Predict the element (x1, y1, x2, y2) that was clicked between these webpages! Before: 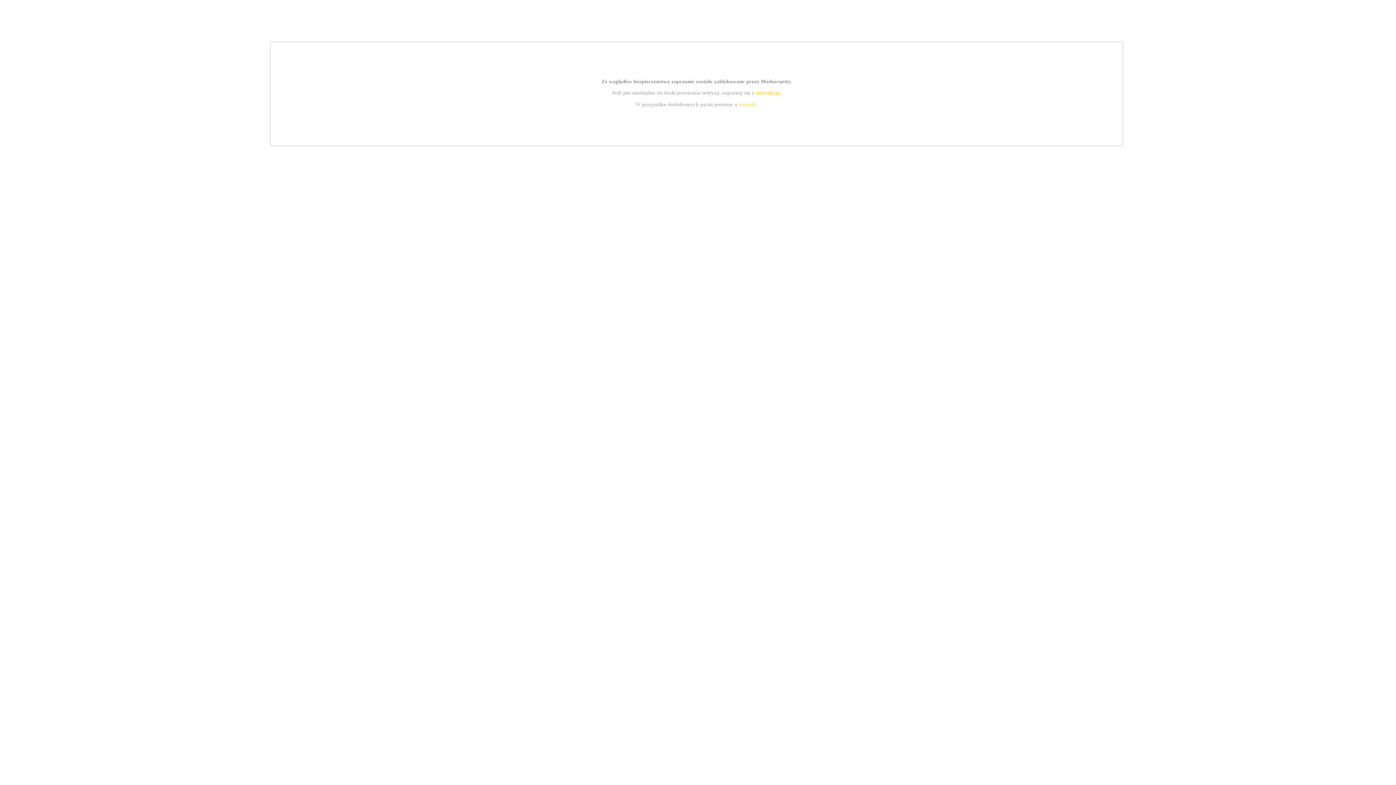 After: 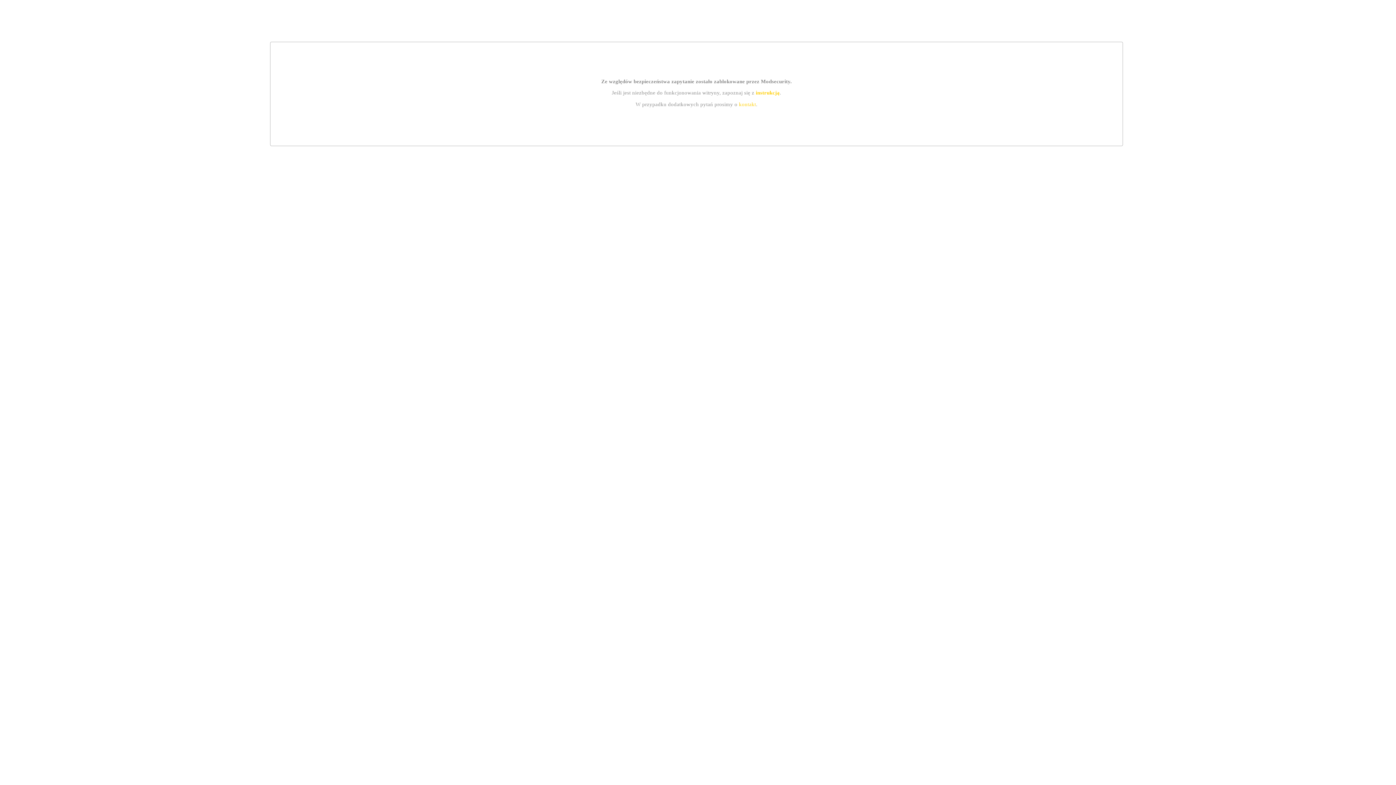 Action: label: instrukcją bbox: (755, 89, 779, 95)